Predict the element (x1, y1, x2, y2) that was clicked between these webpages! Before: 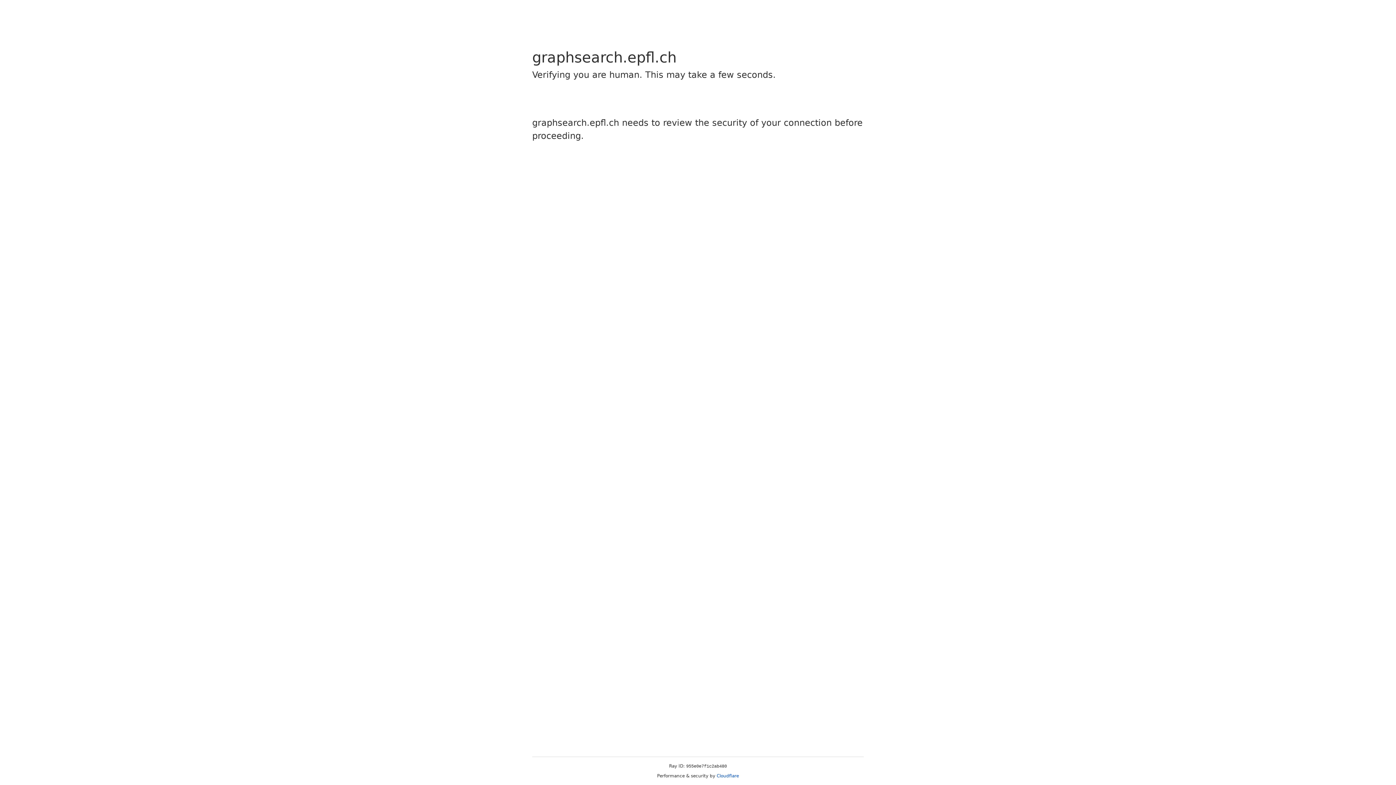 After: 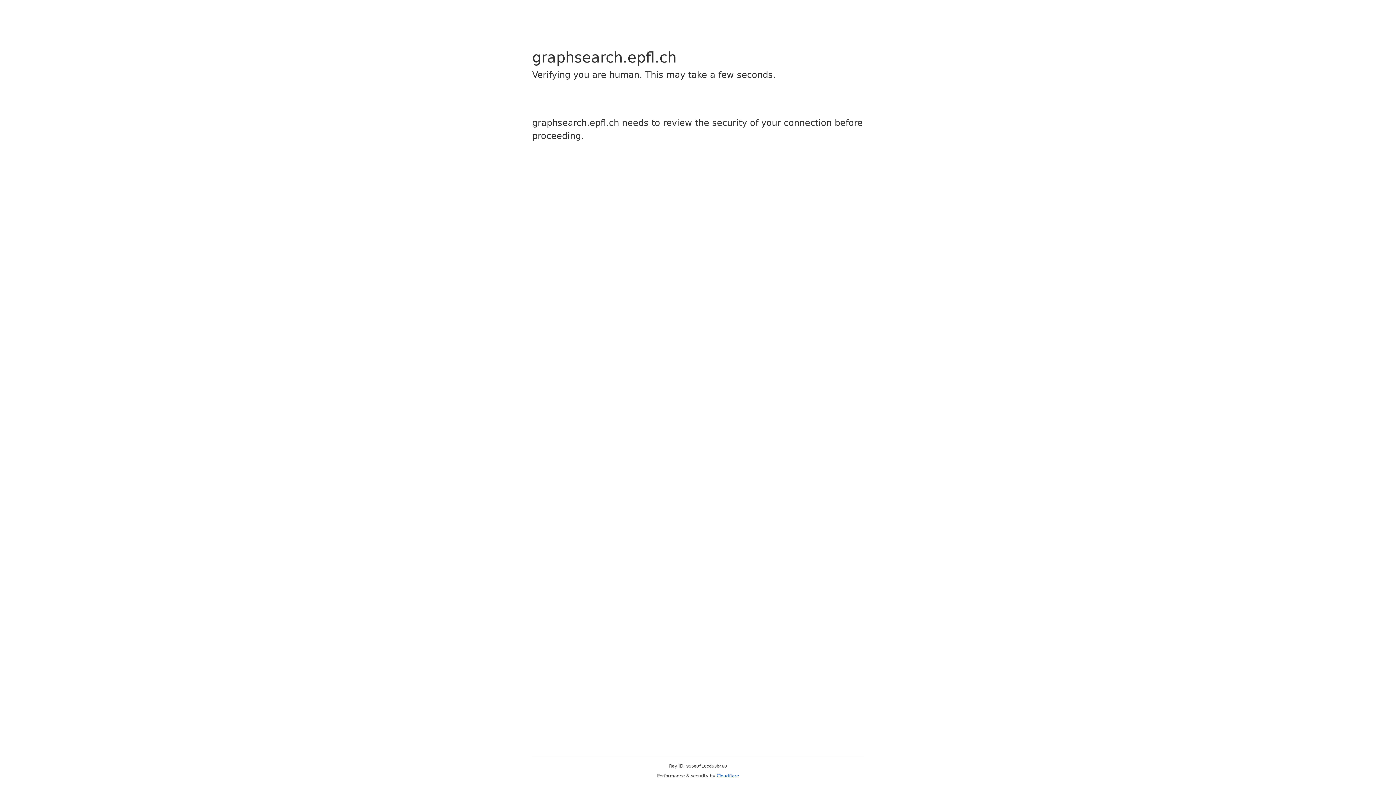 Action: label: Cloudflare bbox: (716, 773, 739, 778)